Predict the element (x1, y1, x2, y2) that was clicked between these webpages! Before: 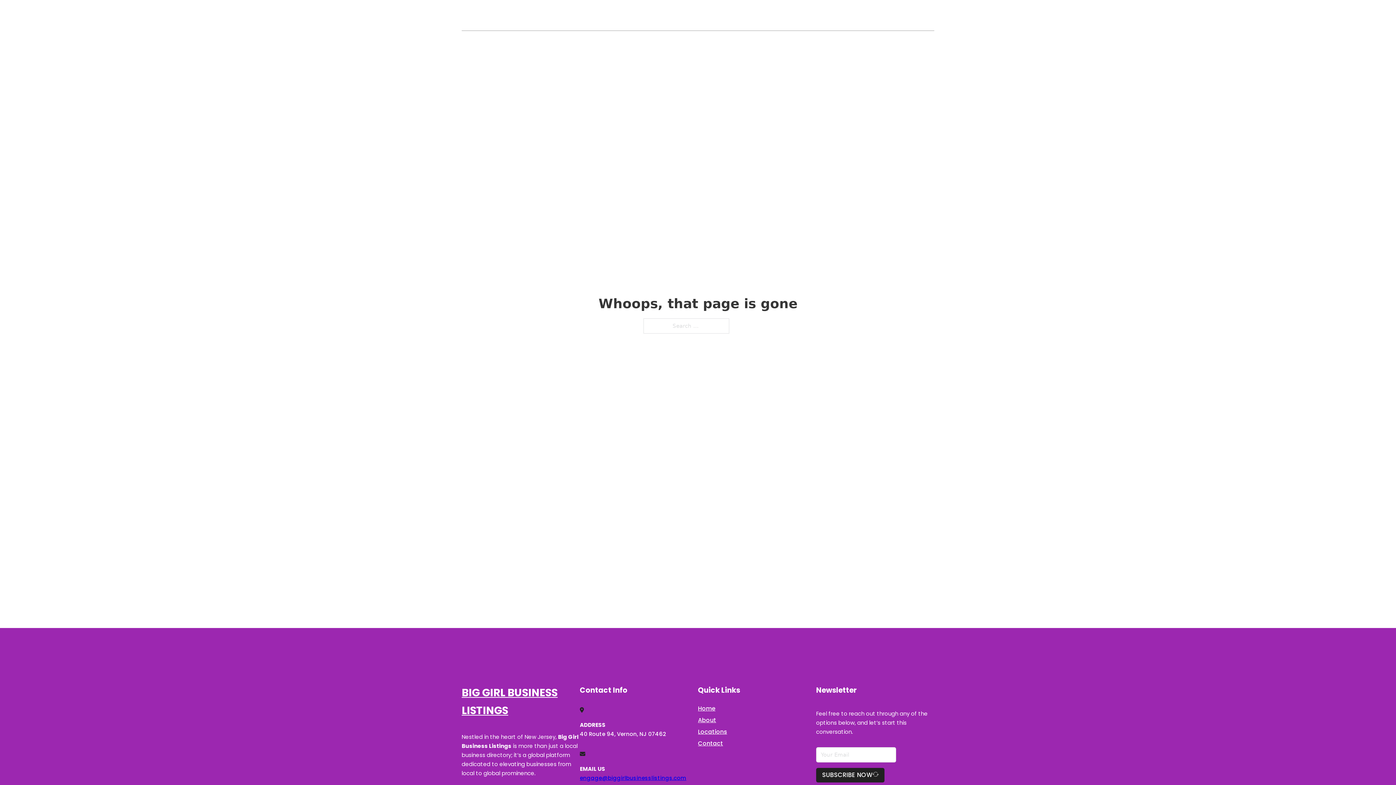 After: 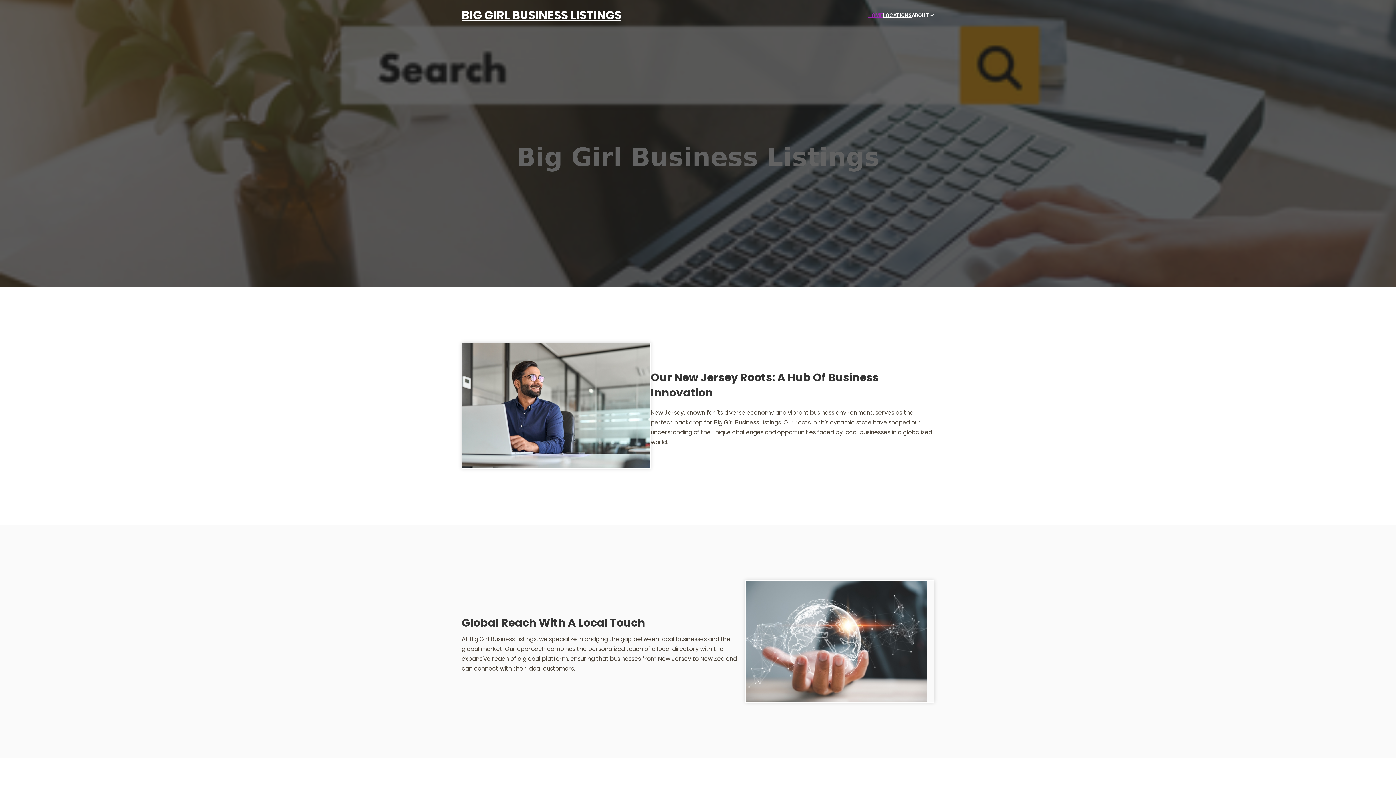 Action: bbox: (461, 5, 621, 25) label: BIG GIRL BUSINESS LISTINGS